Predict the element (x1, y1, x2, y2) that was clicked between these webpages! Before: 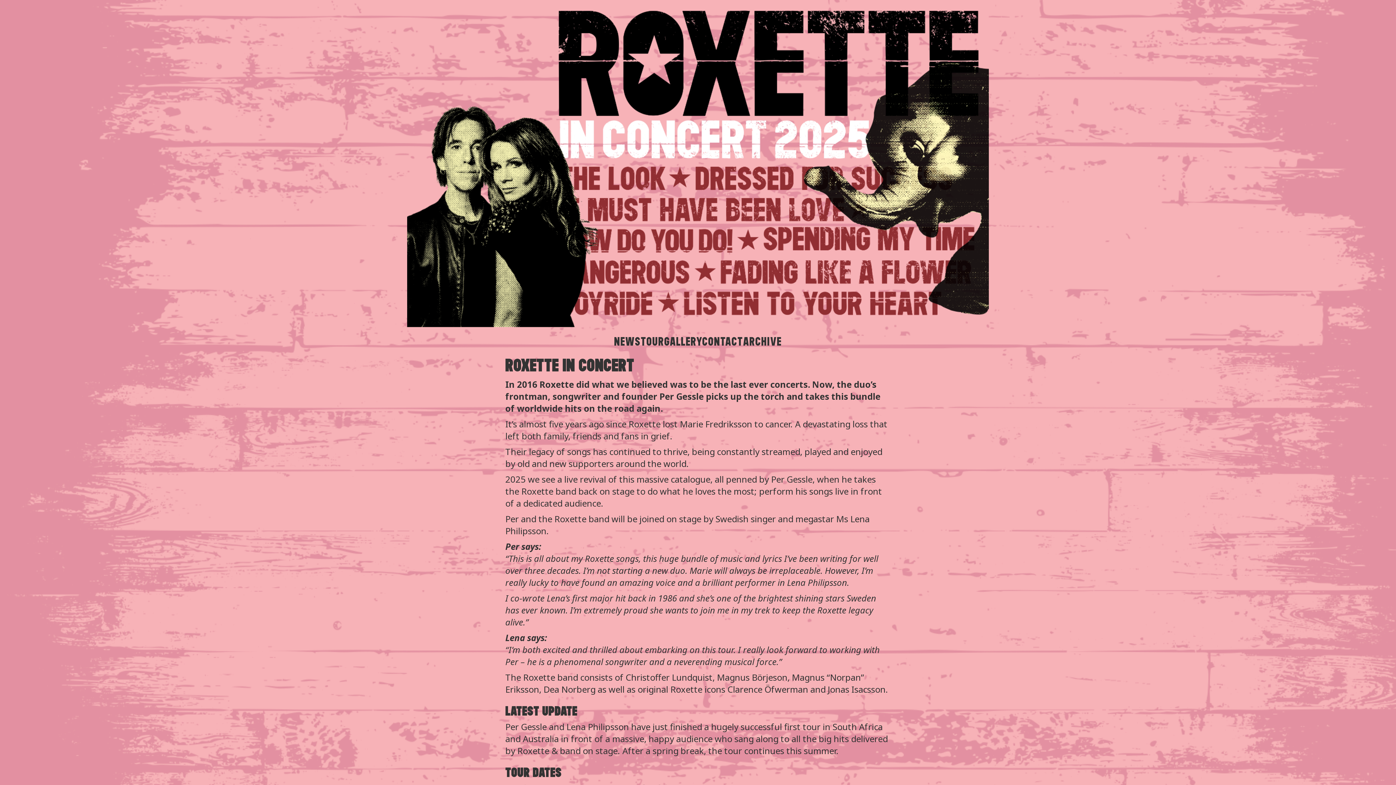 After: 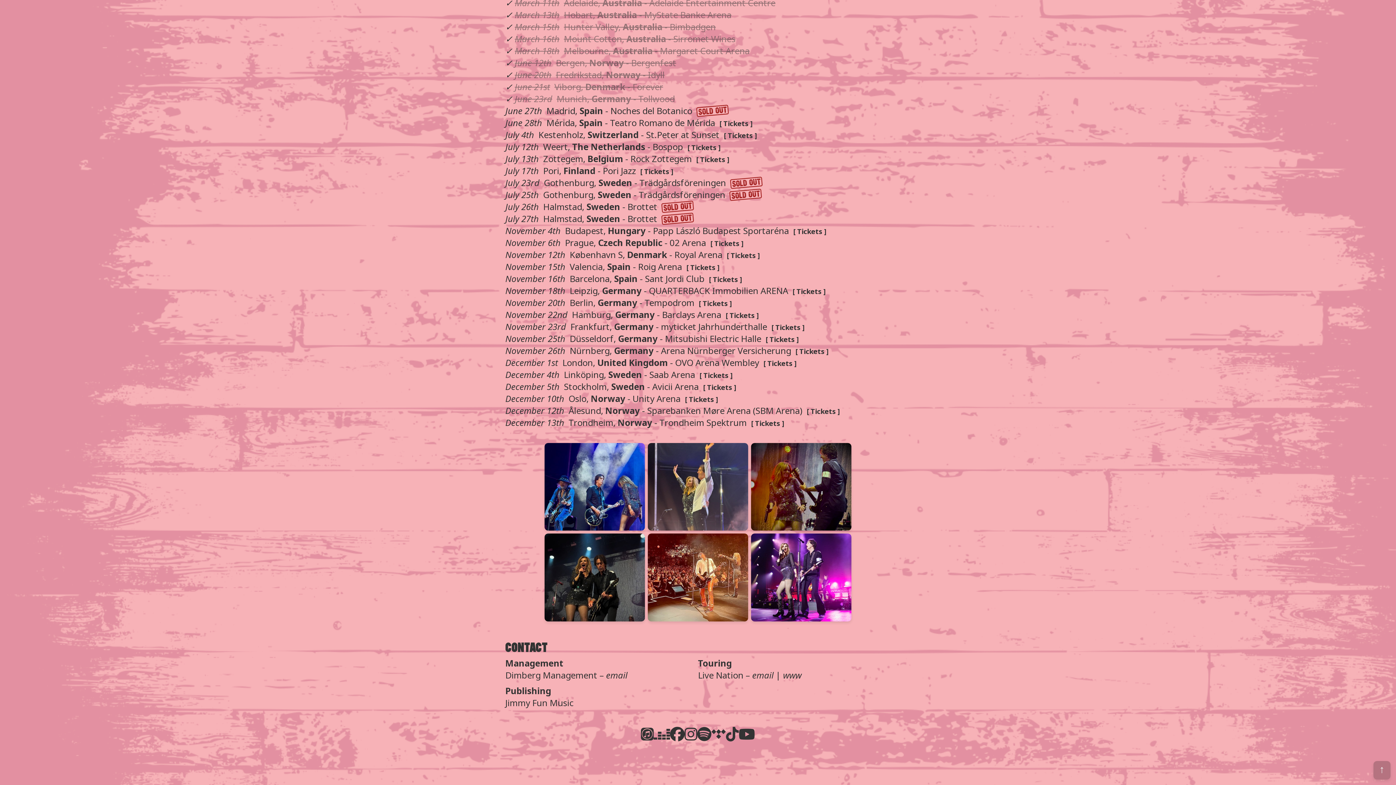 Action: bbox: (664, 333, 702, 350) label: GALLERY